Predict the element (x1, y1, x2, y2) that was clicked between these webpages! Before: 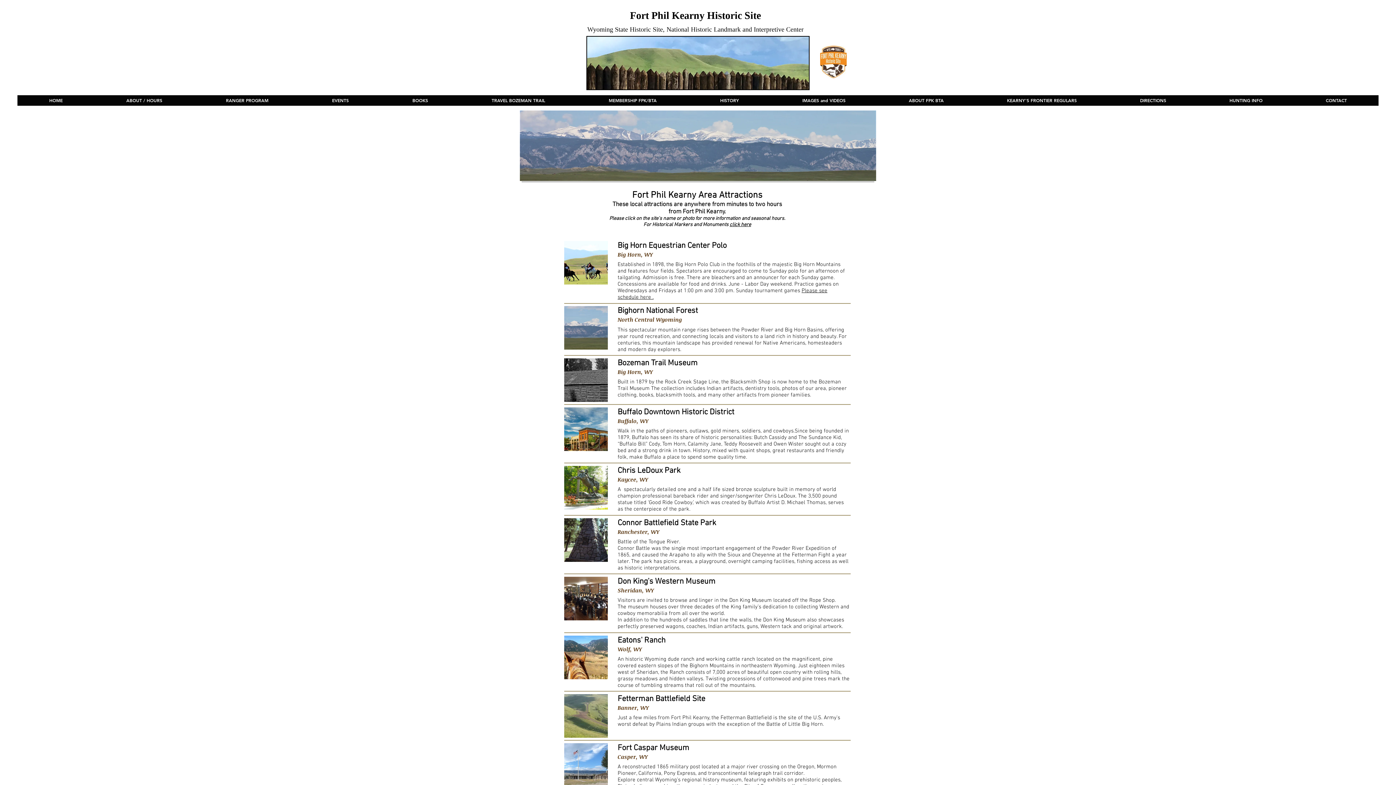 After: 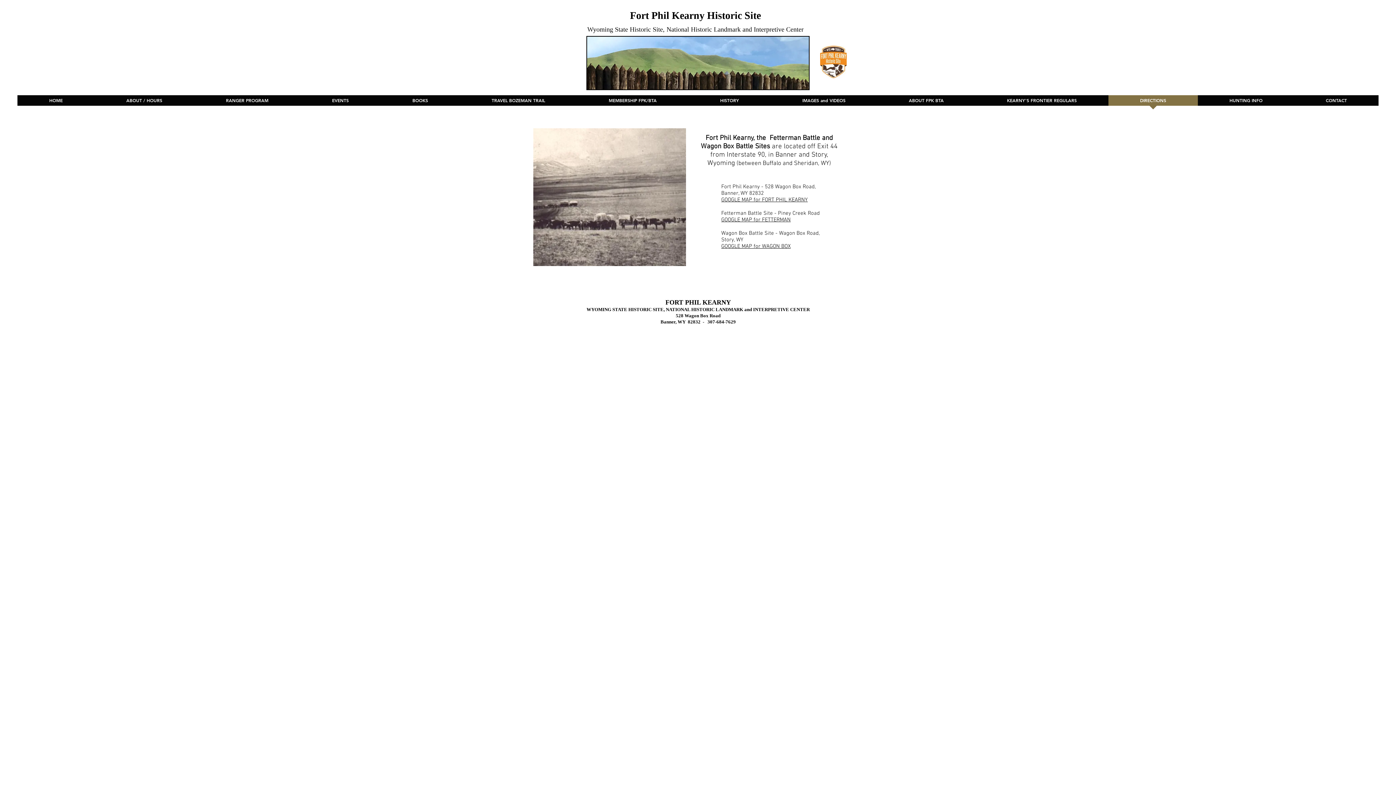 Action: bbox: (1108, 95, 1198, 110) label: DIRECTIONS